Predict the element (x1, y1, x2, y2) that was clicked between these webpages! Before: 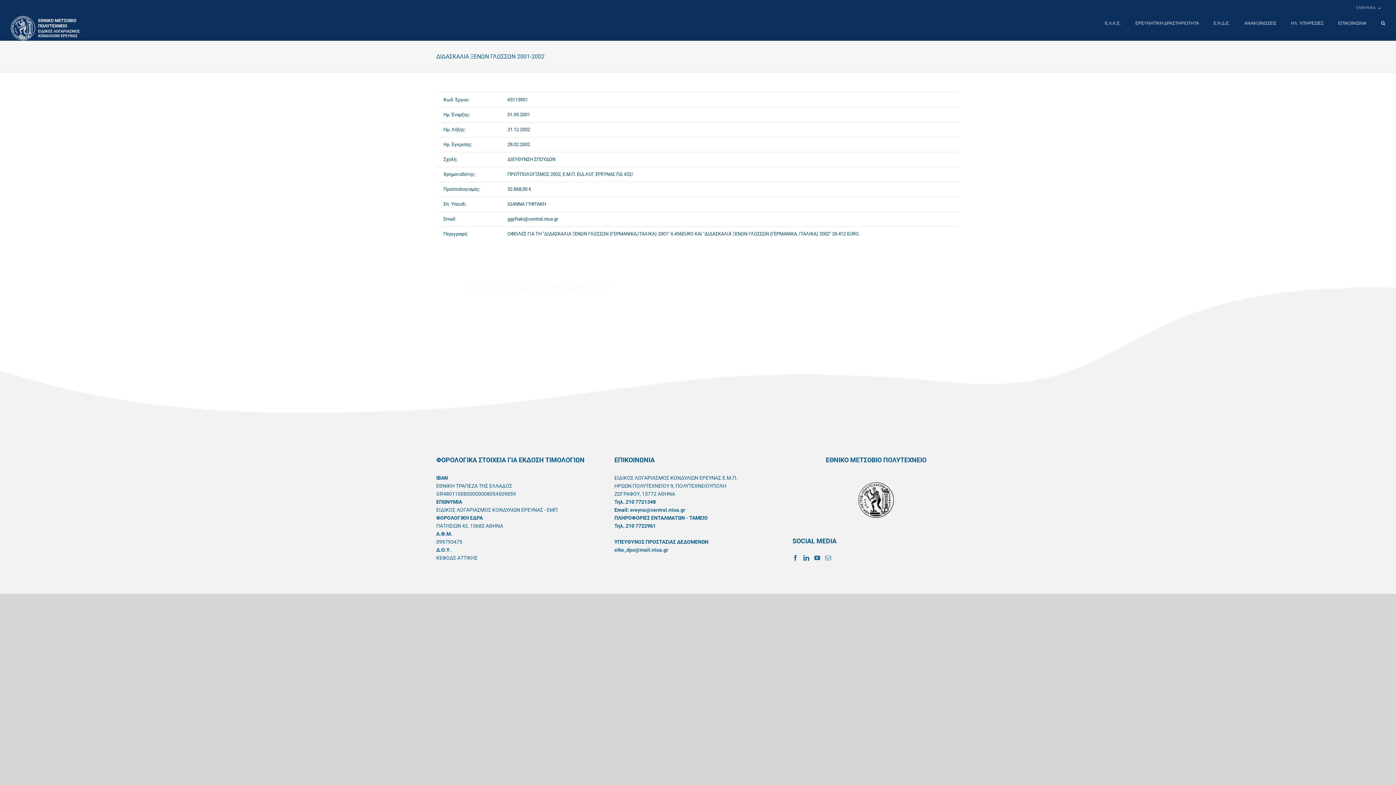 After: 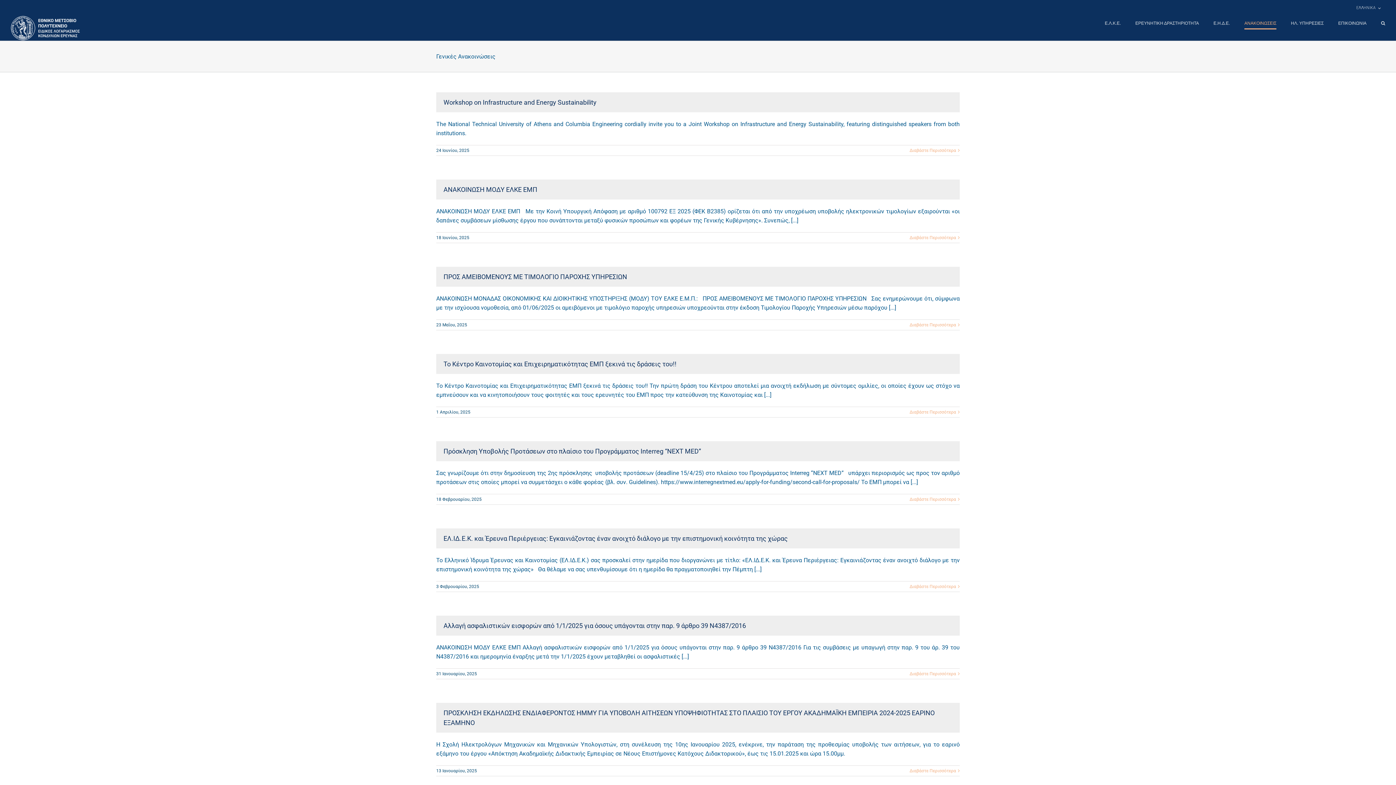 Action: label: ΑΝΑΚΟΙΝΩΣΕΙΣ bbox: (1244, 16, 1276, 30)